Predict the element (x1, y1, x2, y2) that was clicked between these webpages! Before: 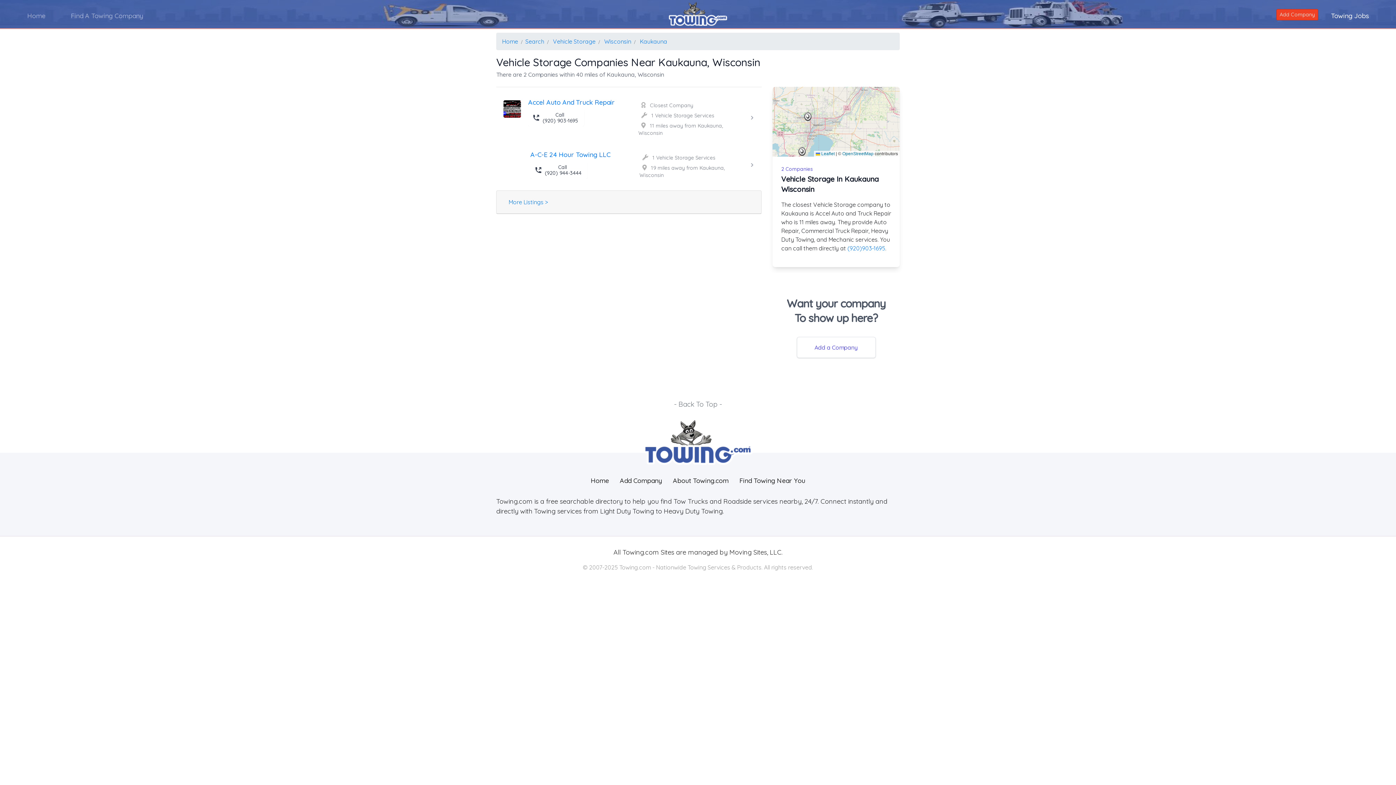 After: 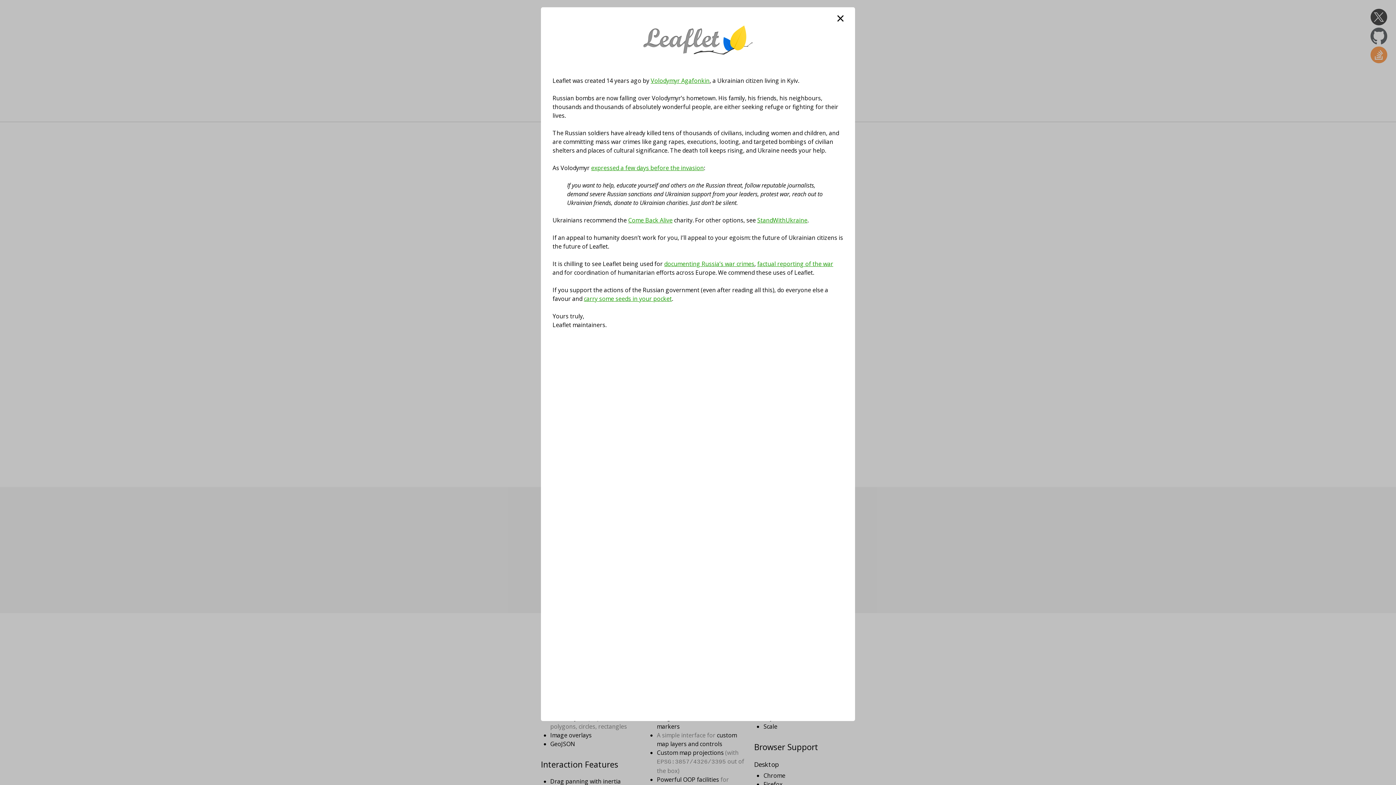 Action: label:  Leaflet bbox: (816, 151, 834, 156)